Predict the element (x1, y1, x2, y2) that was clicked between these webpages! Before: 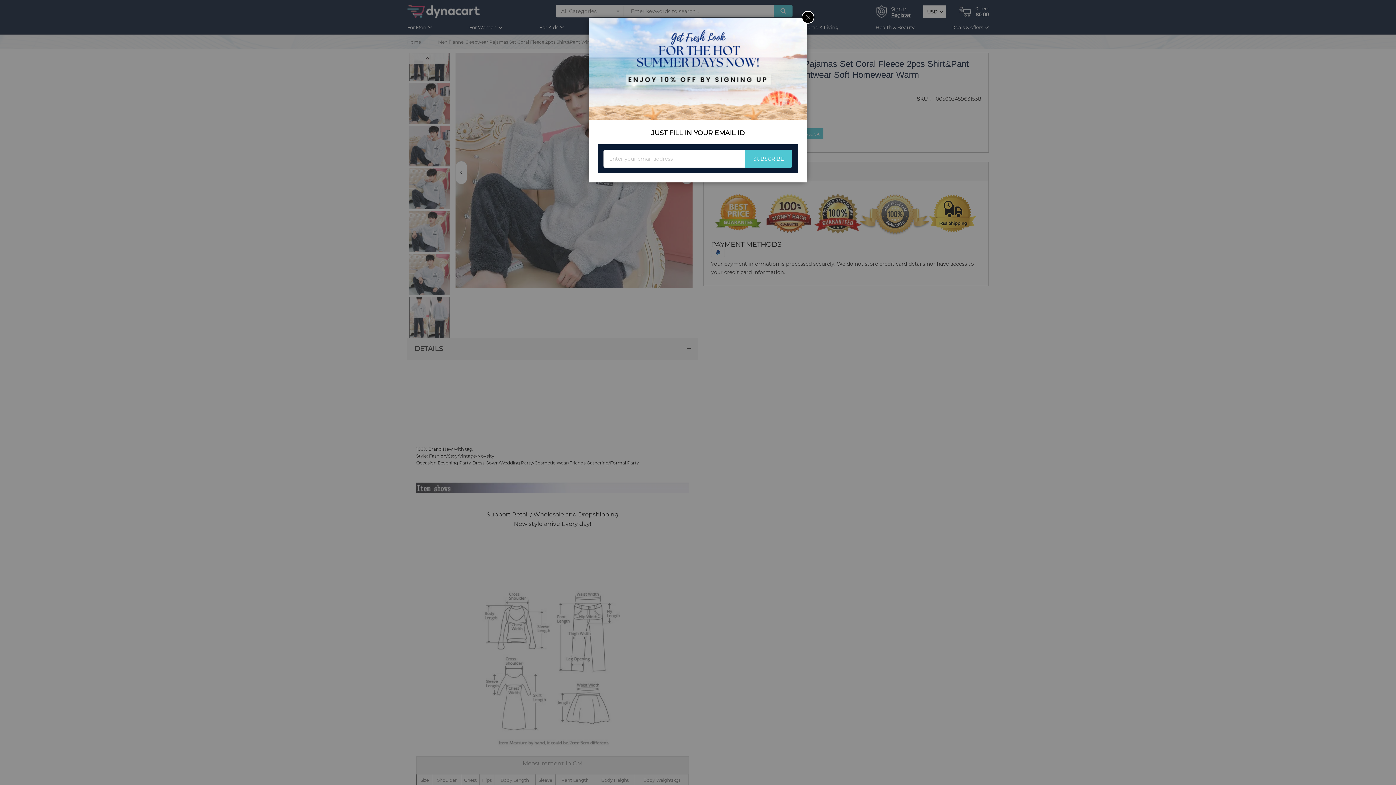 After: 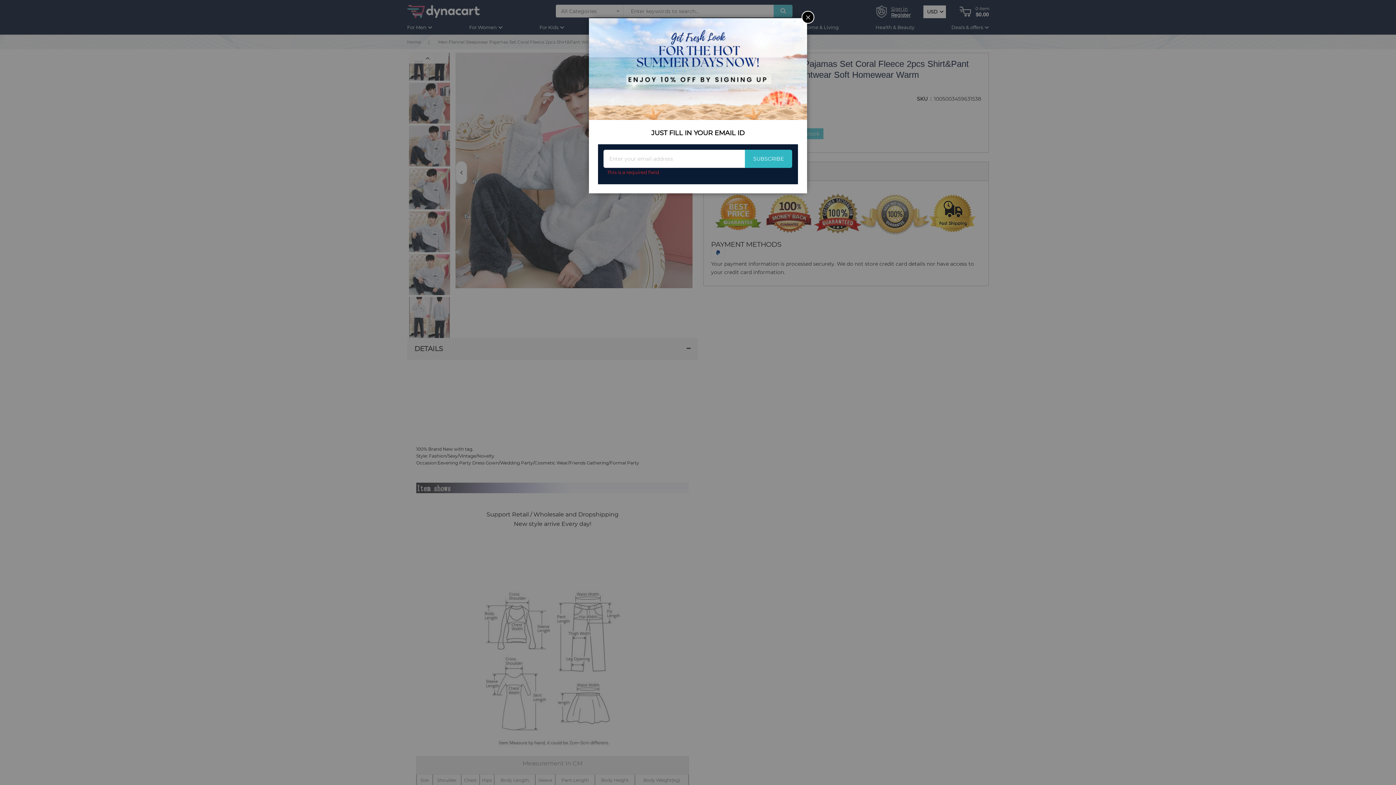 Action: label: SUBSCRIBE bbox: (745, 149, 792, 168)